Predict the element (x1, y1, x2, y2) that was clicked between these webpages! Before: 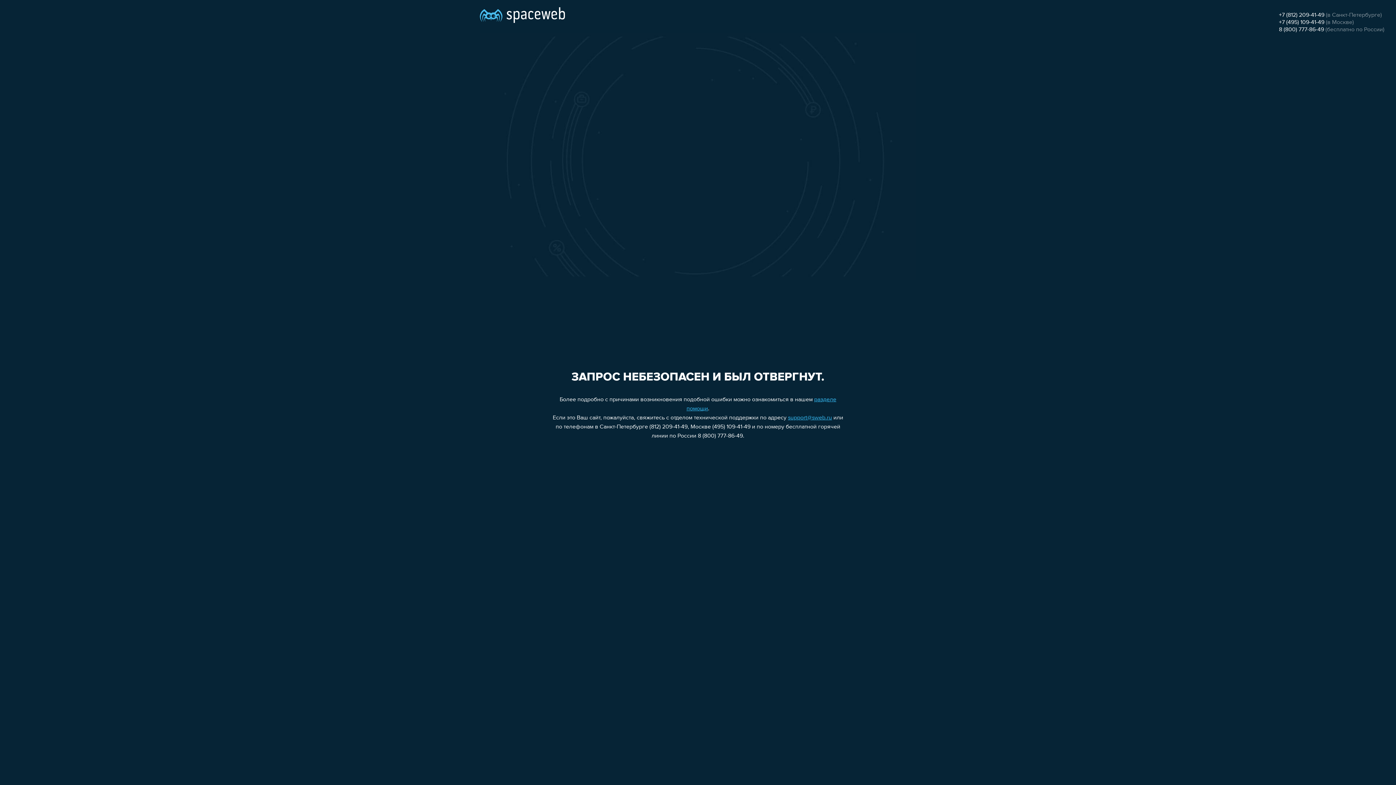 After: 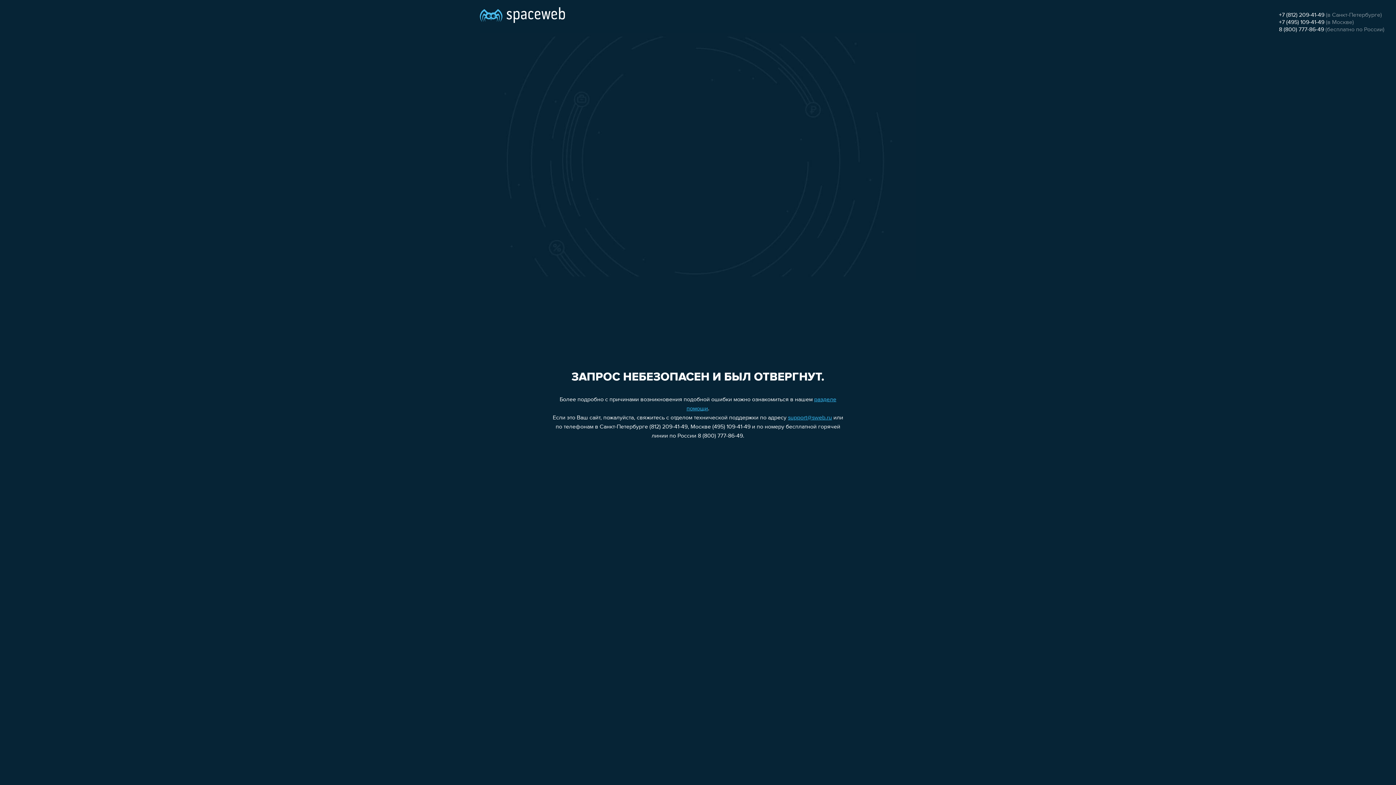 Action: label: support@sweb.ru bbox: (788, 415, 832, 421)